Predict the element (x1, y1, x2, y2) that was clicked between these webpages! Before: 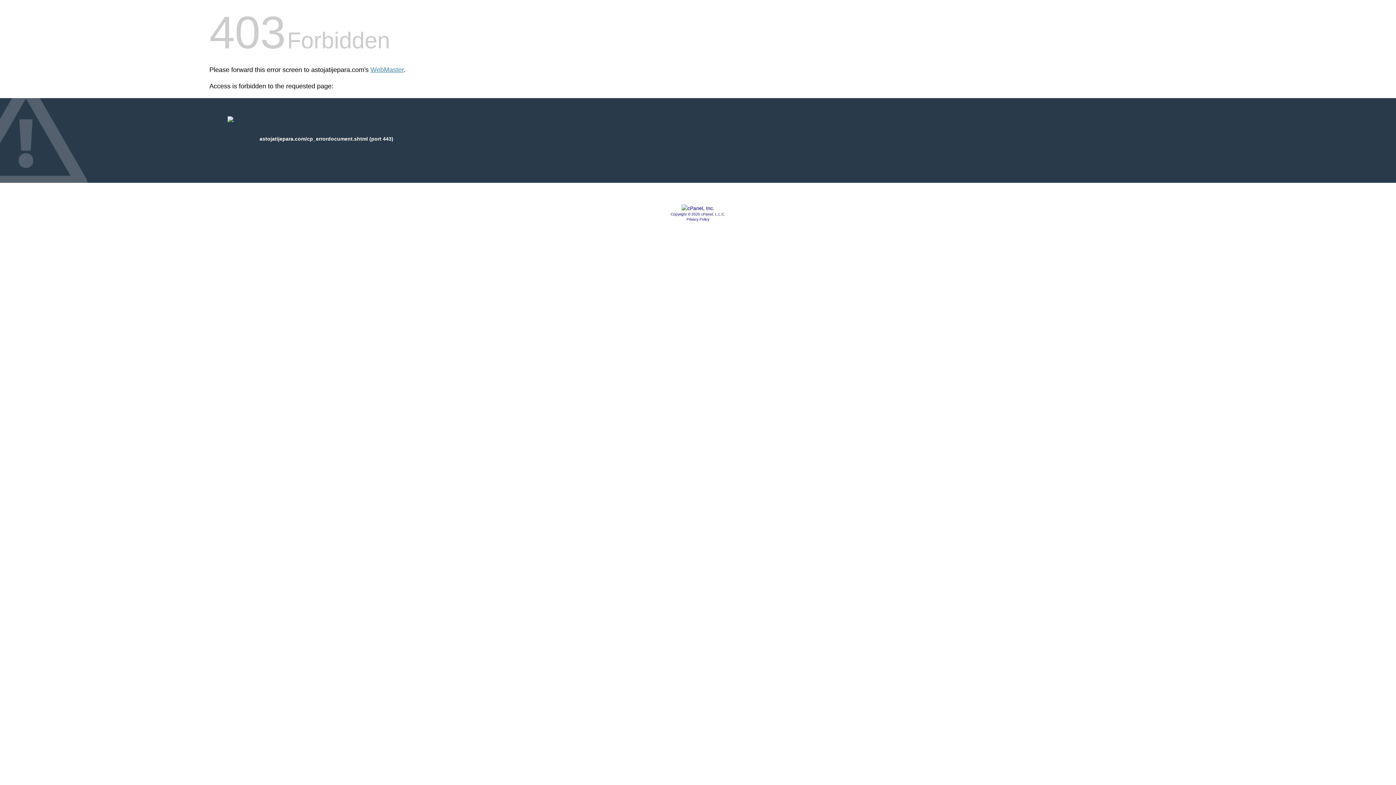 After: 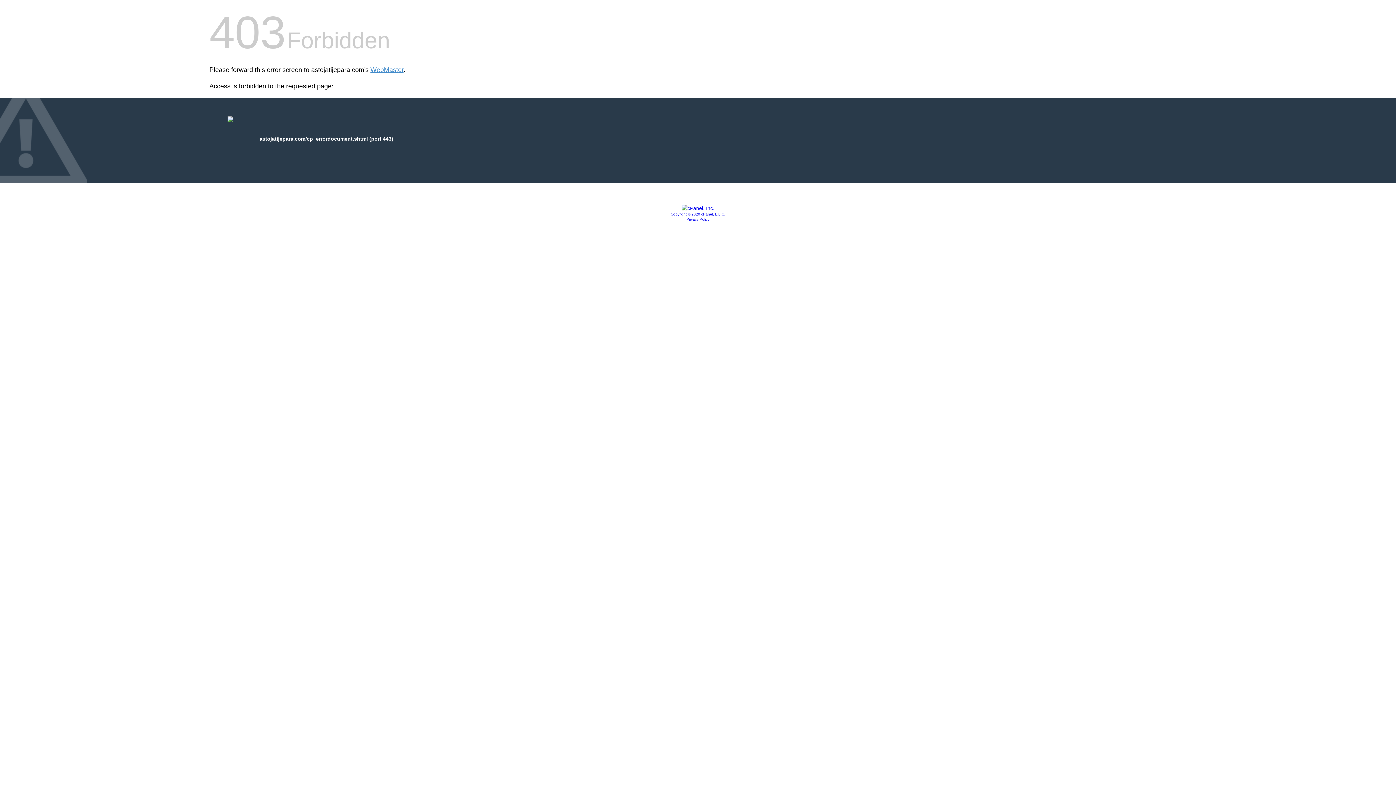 Action: label: Copyright © 2020 cPanel, L.L.C. bbox: (670, 212, 725, 216)